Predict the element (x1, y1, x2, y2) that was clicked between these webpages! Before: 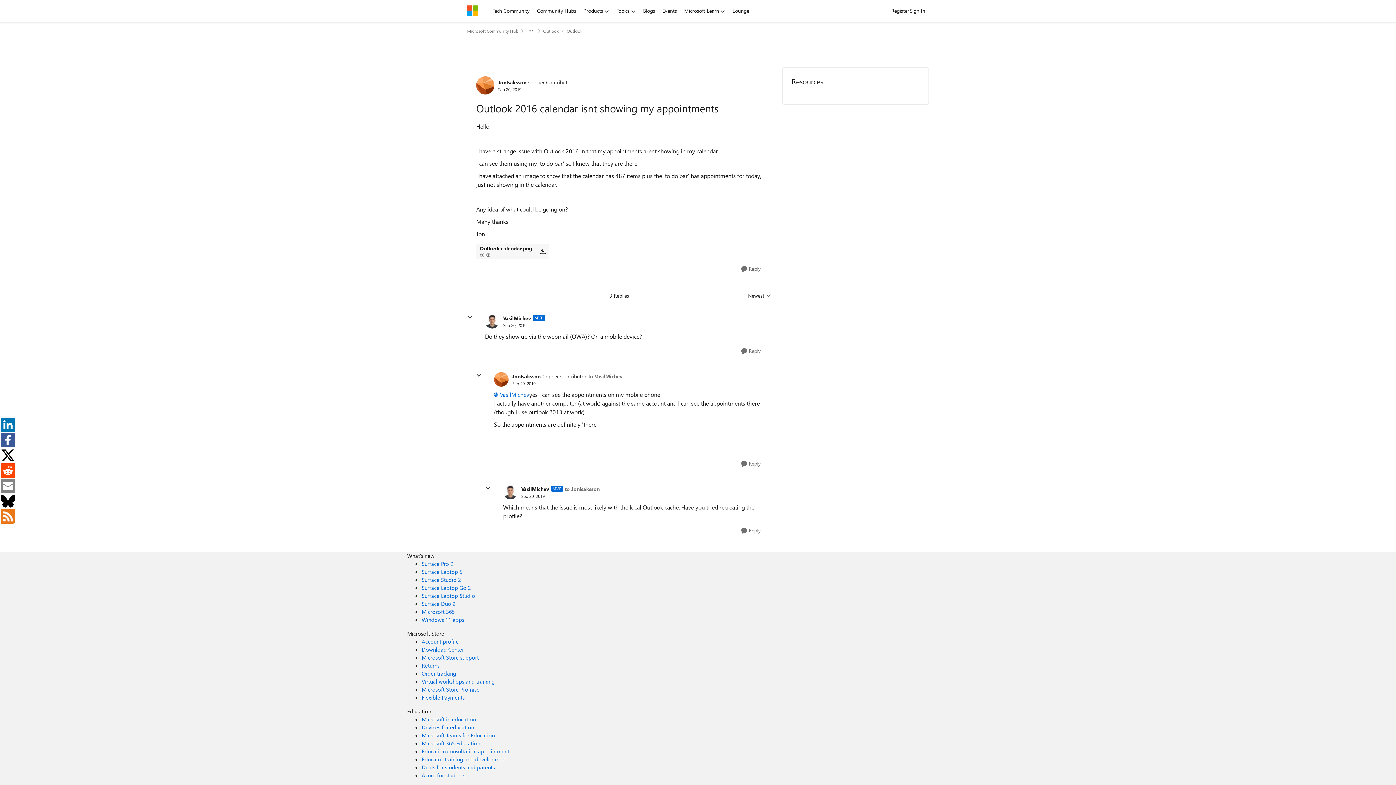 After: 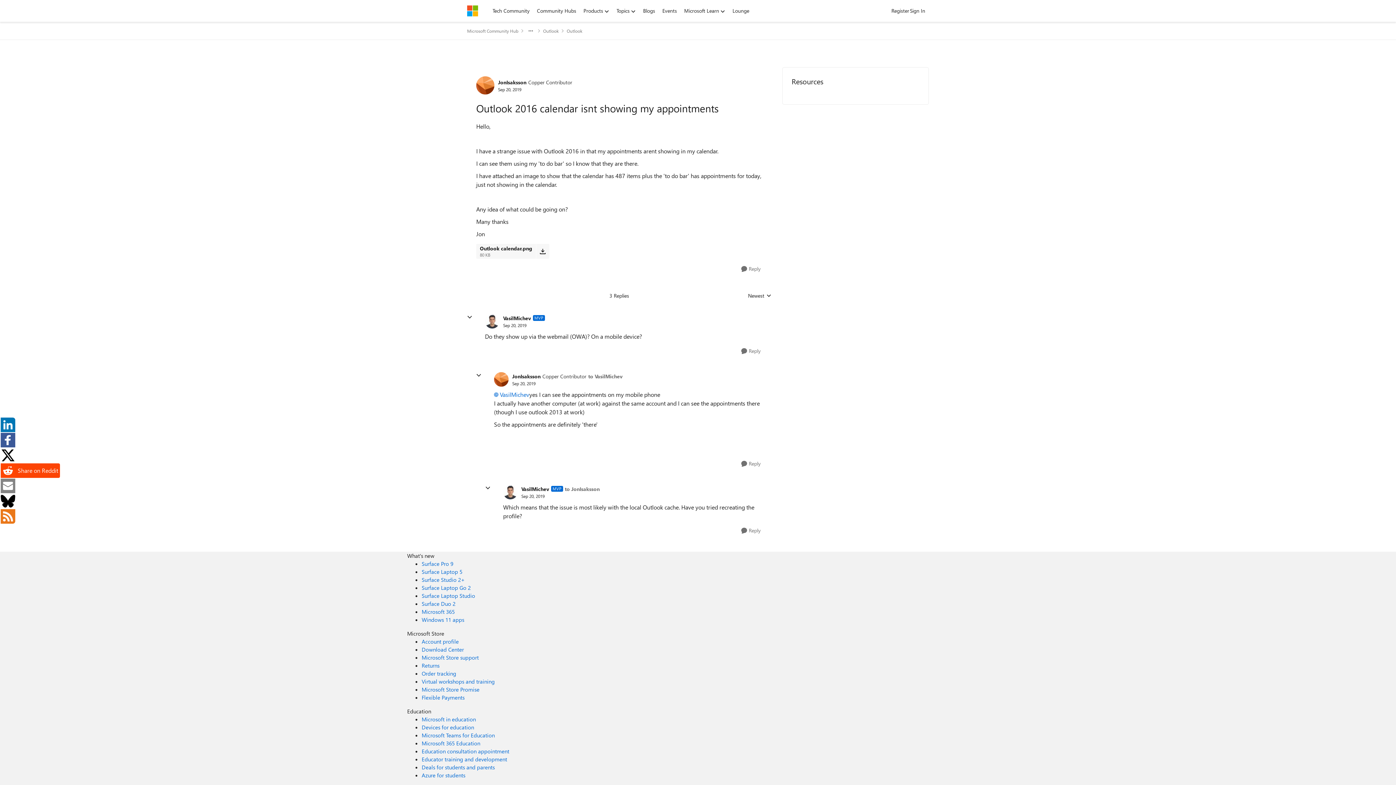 Action: bbox: (0, 462, 14, 478)